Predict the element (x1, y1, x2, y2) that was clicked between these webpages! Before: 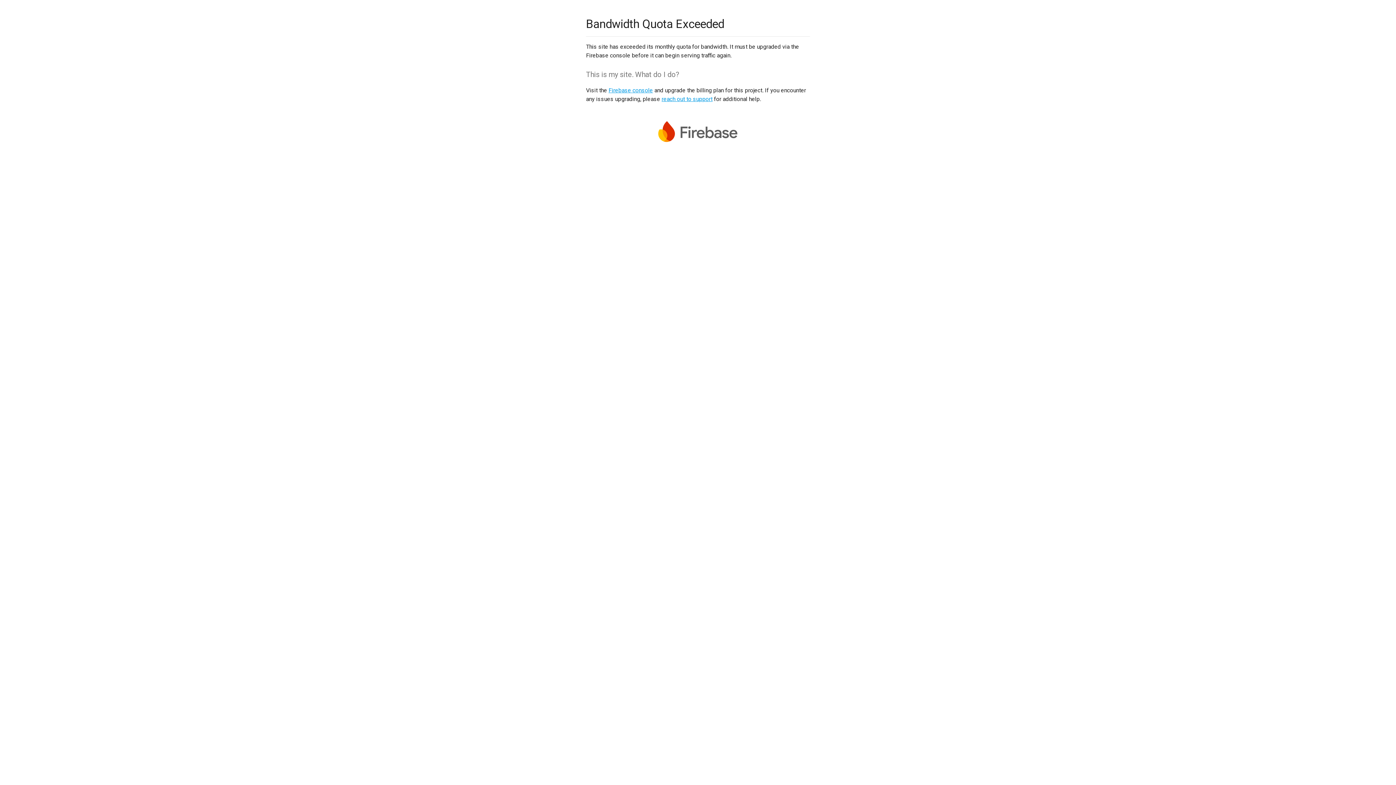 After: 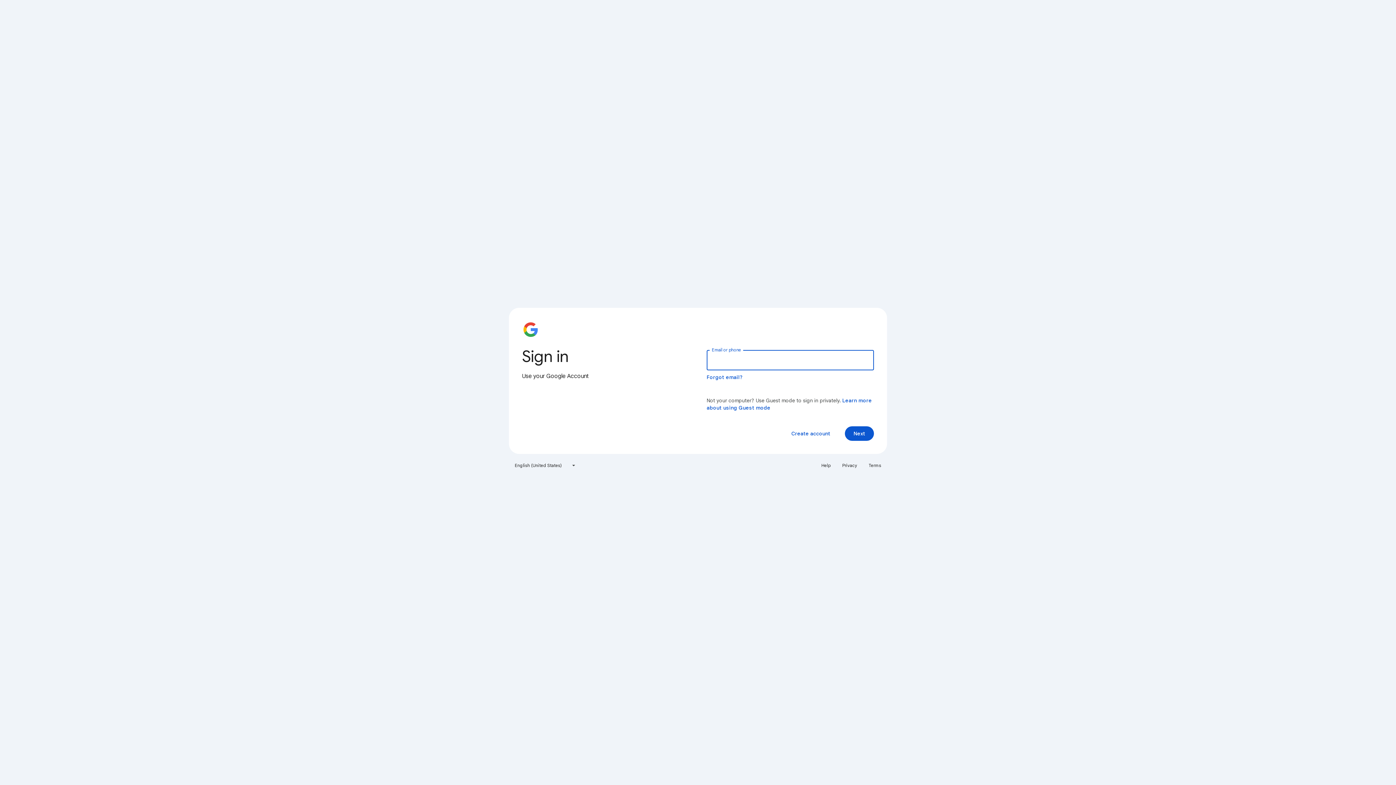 Action: label: Firebase console bbox: (608, 86, 653, 93)